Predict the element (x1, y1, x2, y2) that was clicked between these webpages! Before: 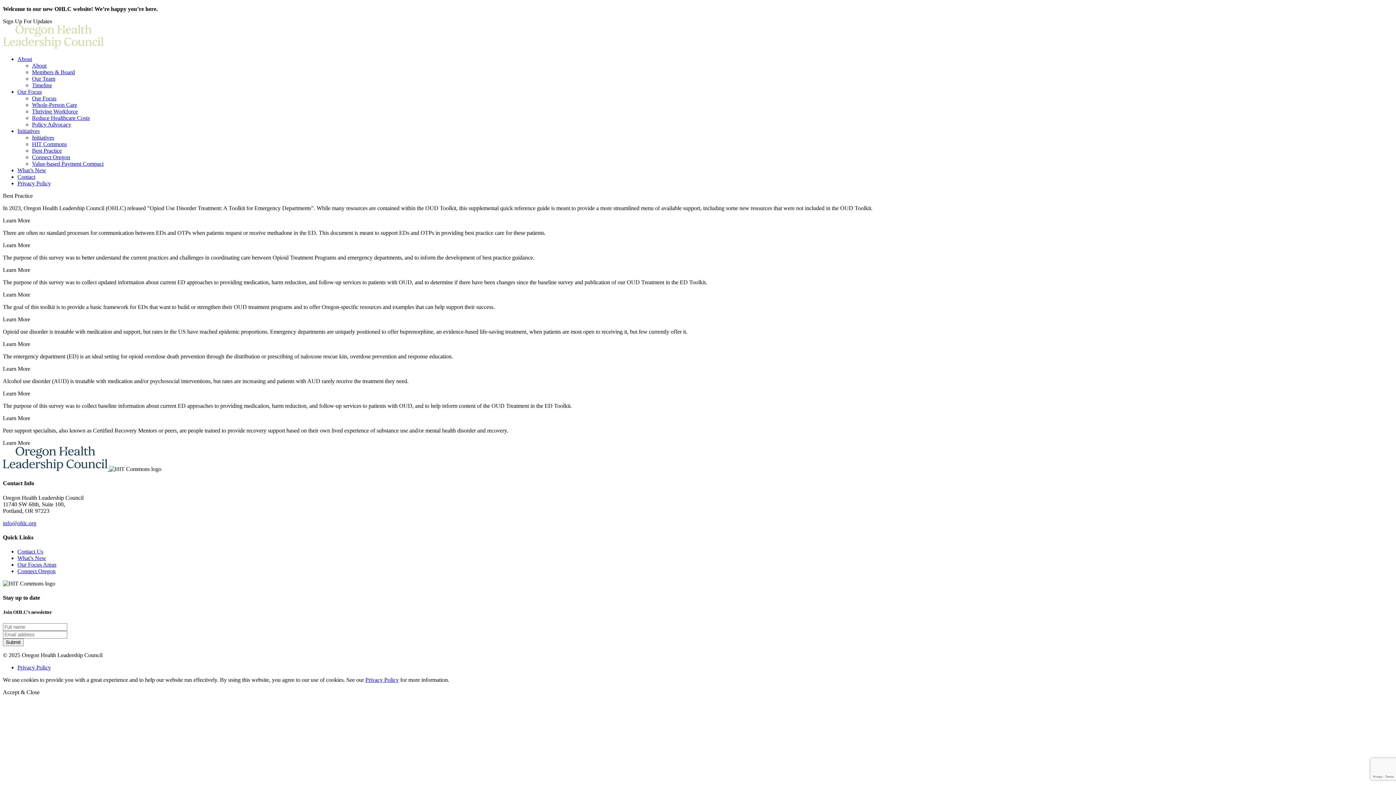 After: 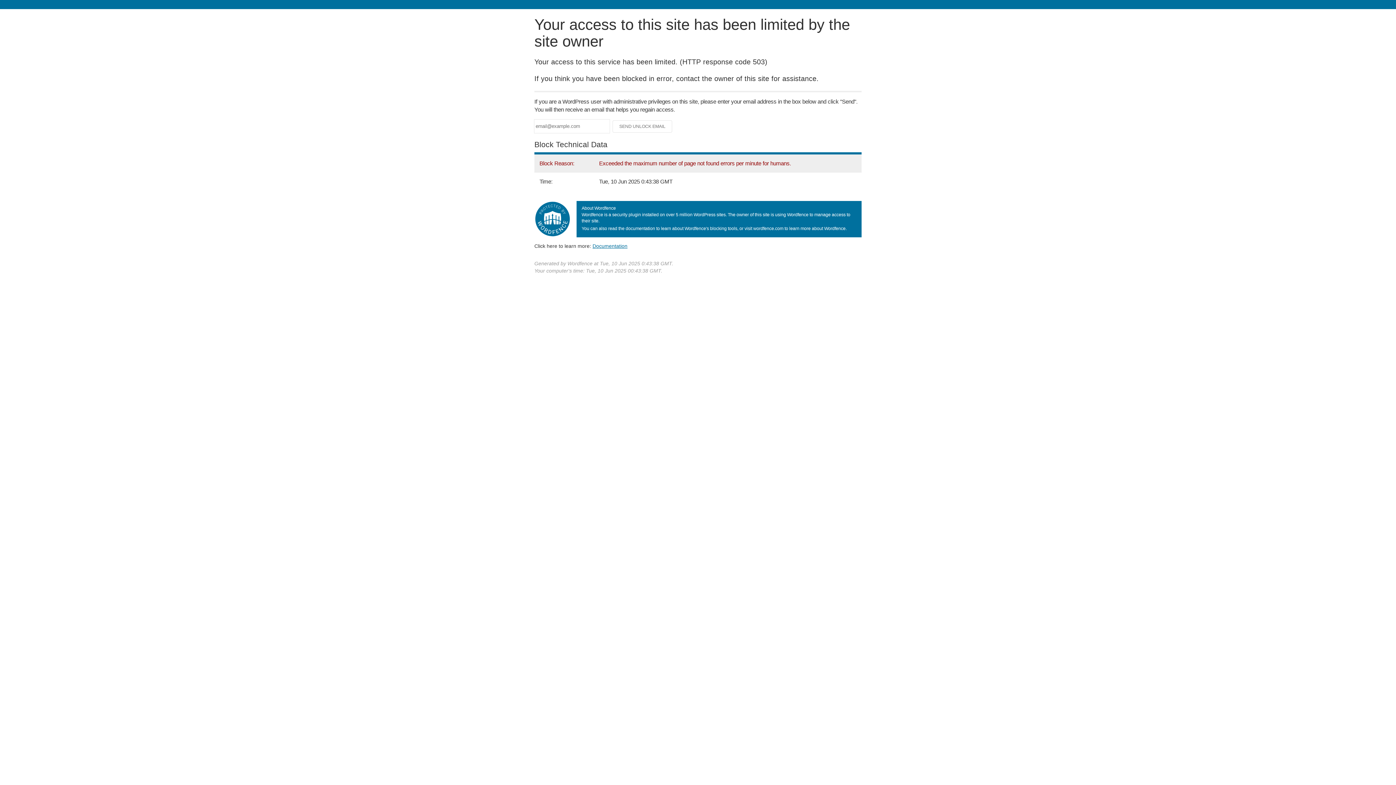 Action: label: Privacy Policy bbox: (17, 664, 50, 670)